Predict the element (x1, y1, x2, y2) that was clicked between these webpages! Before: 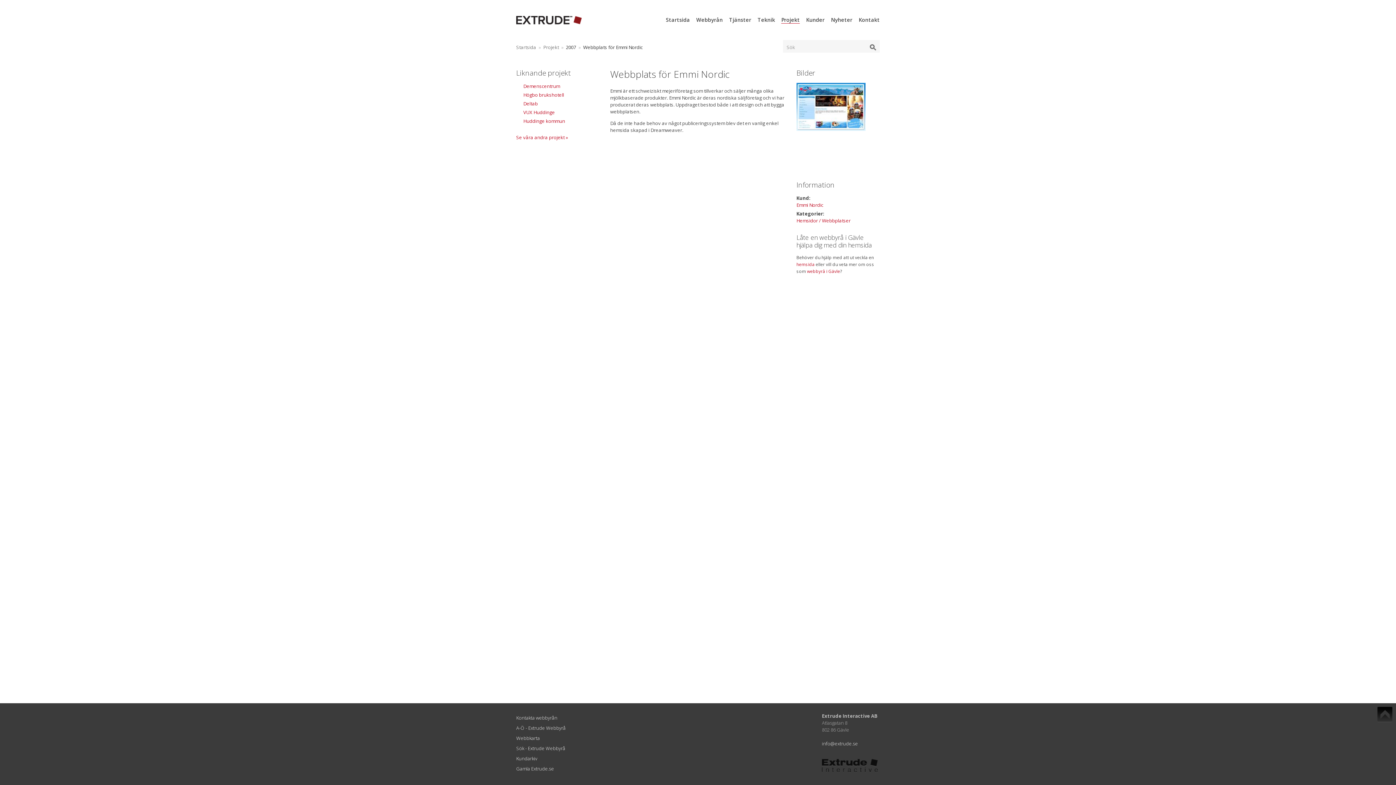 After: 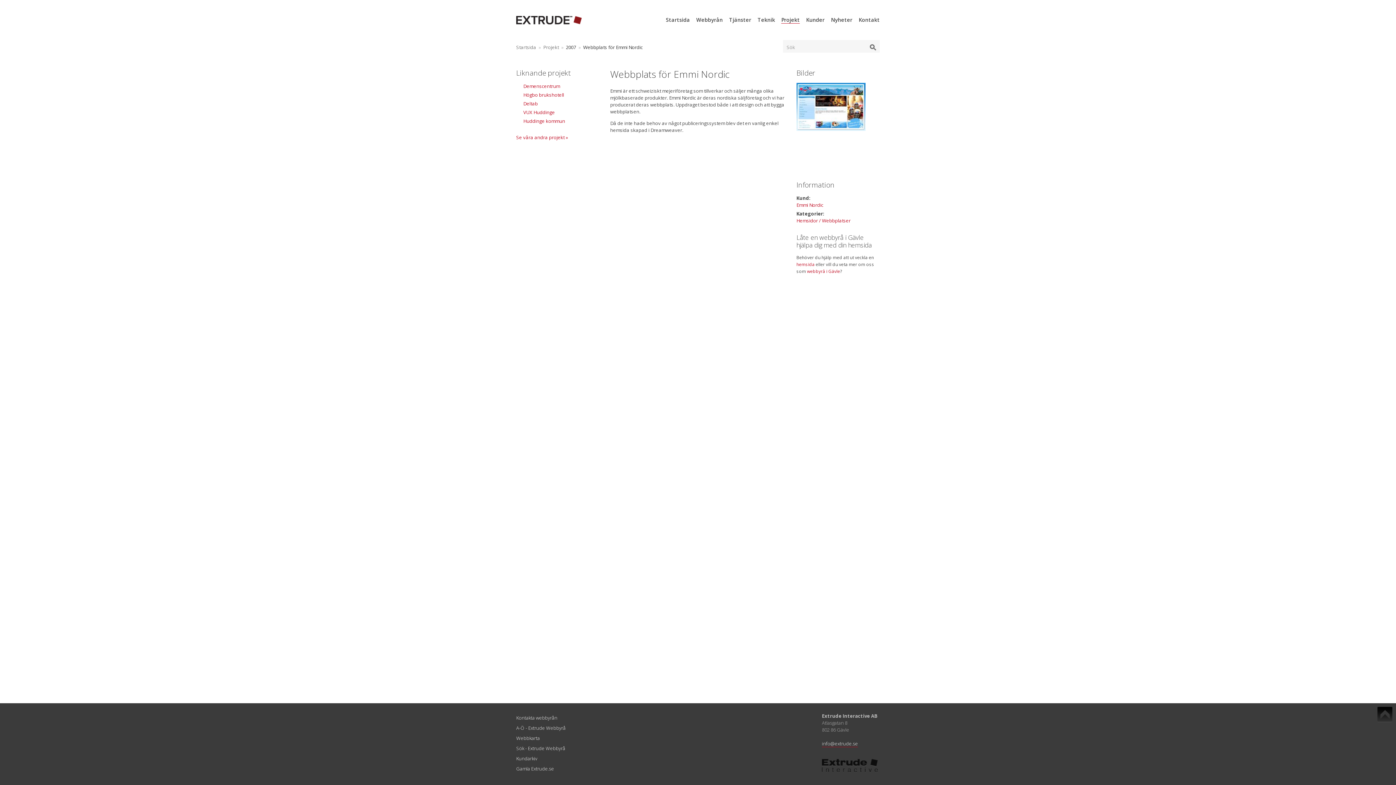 Action: bbox: (822, 740, 858, 747) label: info@extrude.se